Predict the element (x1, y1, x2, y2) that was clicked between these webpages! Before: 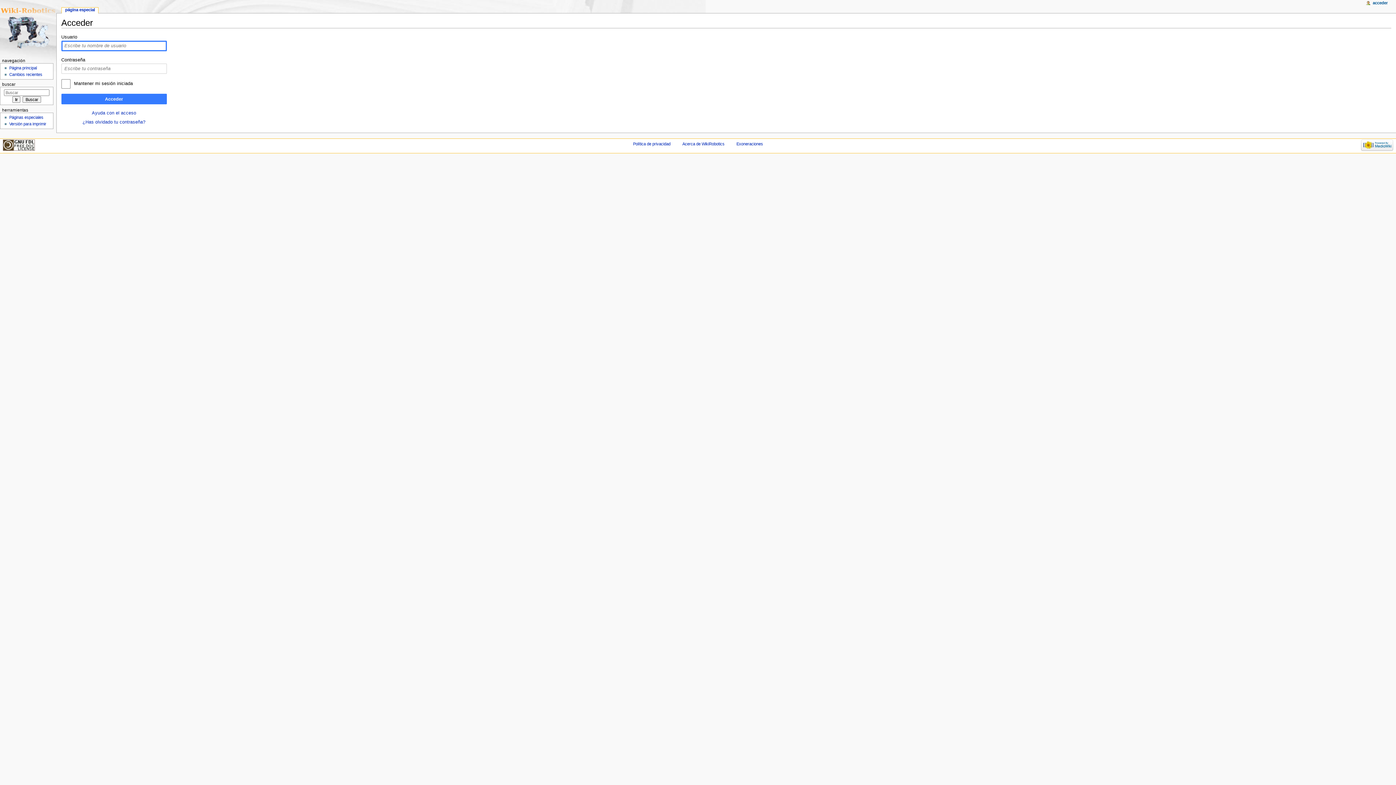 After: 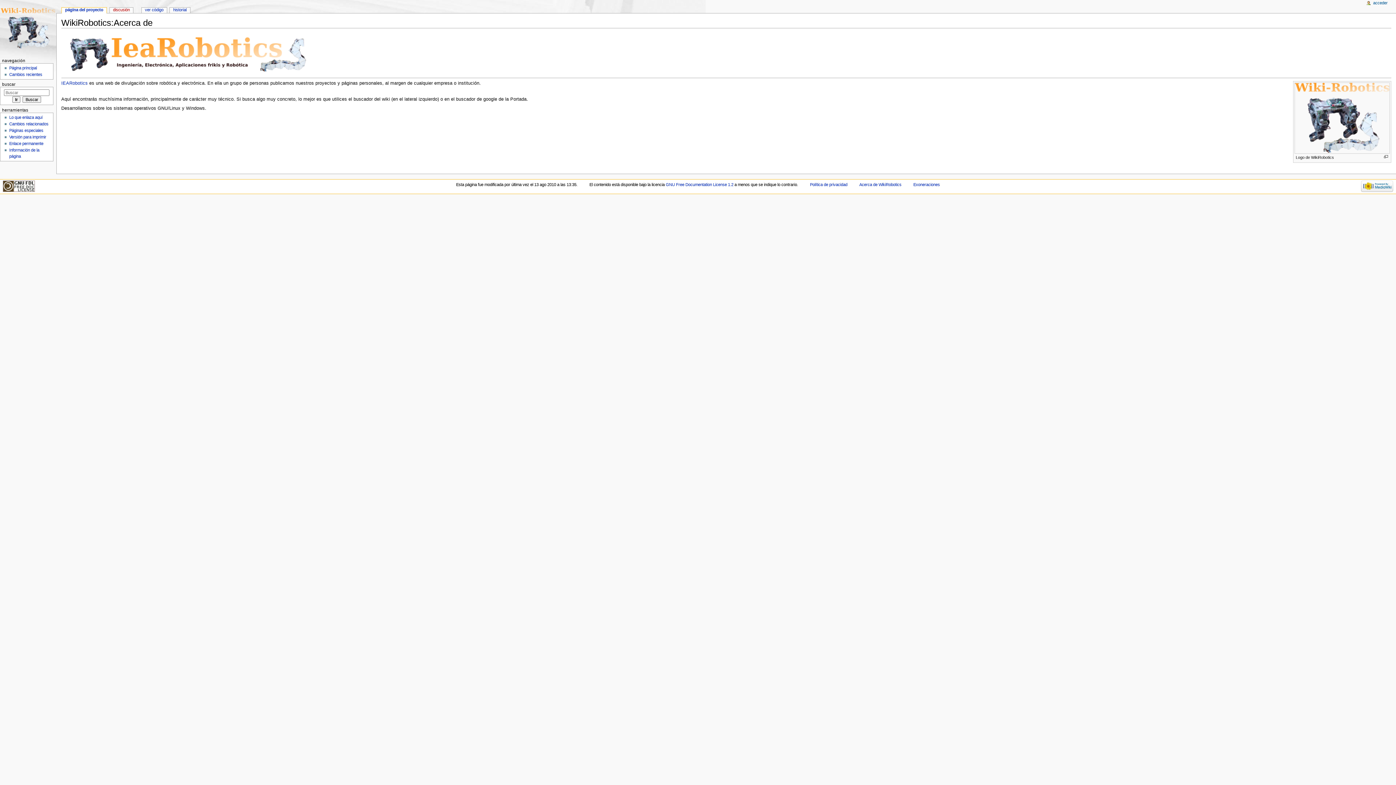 Action: label: Acerca de WikiRobotics bbox: (682, 141, 724, 146)